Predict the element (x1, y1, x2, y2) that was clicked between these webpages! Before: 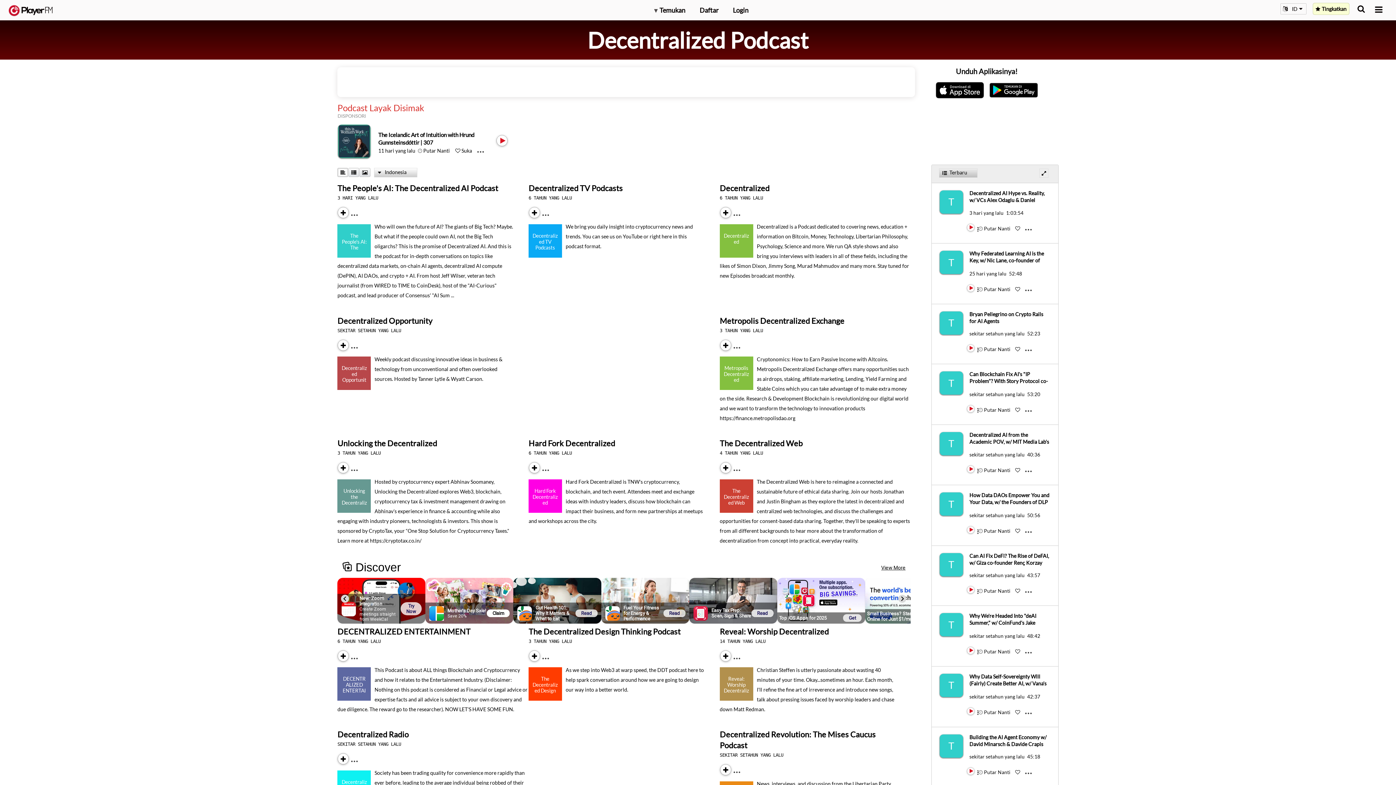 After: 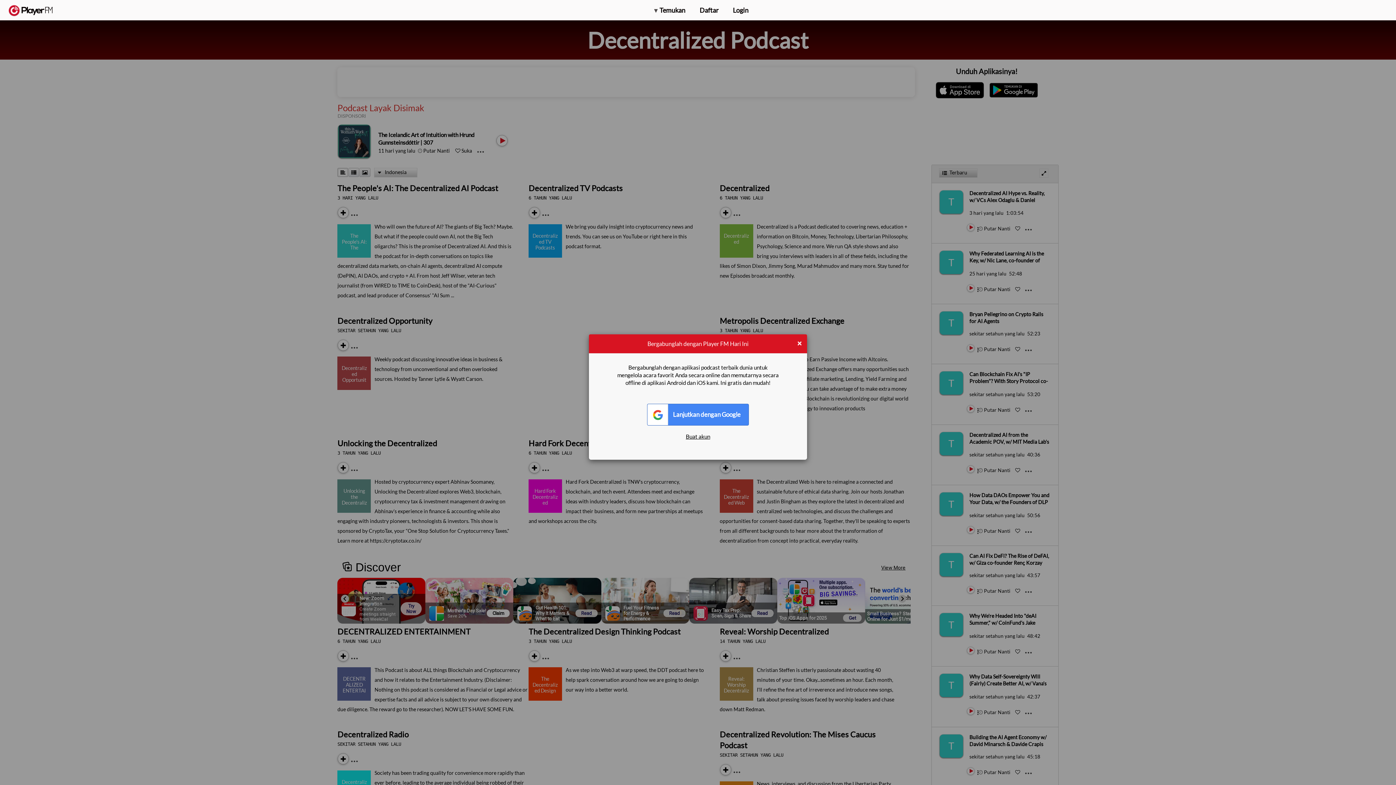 Action: bbox: (529, 660, 531, 661) label: Subscribe